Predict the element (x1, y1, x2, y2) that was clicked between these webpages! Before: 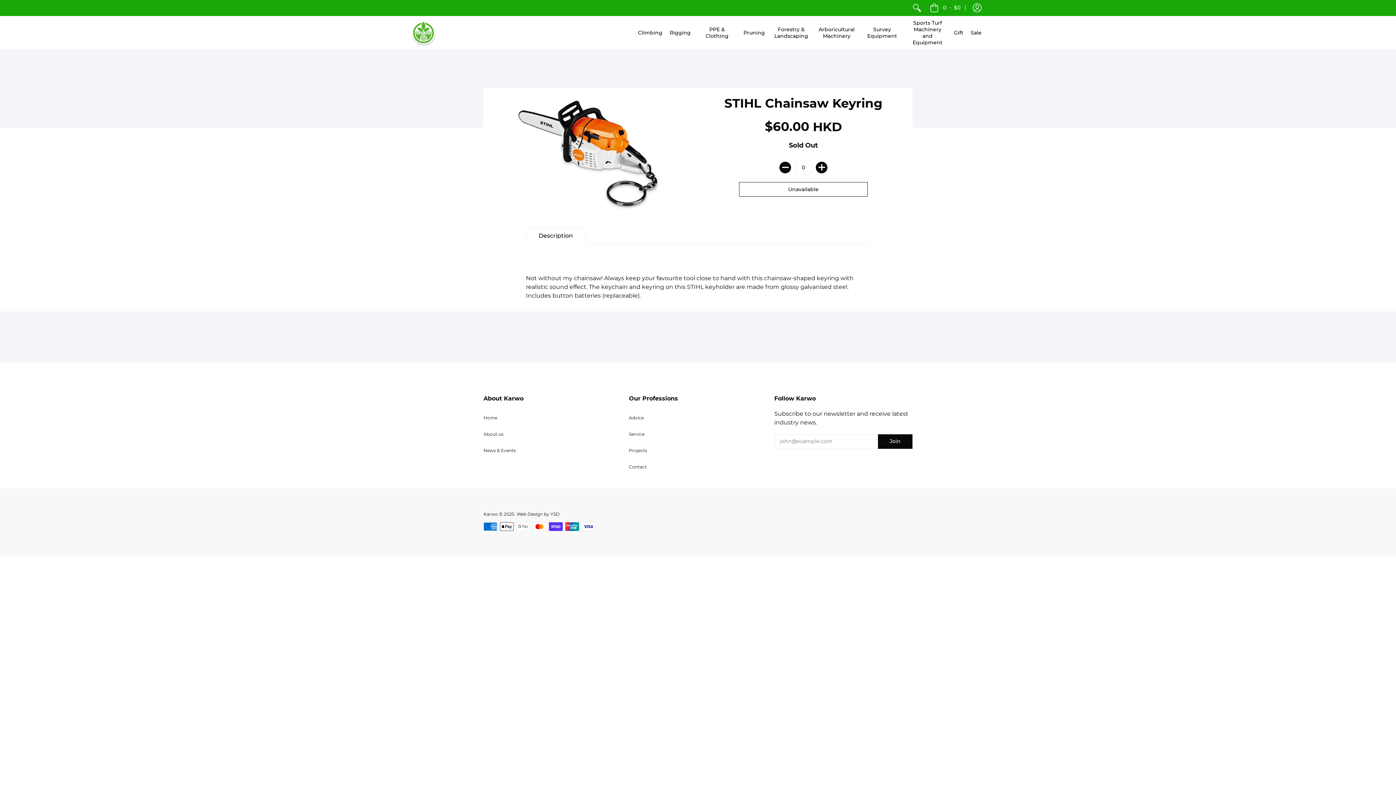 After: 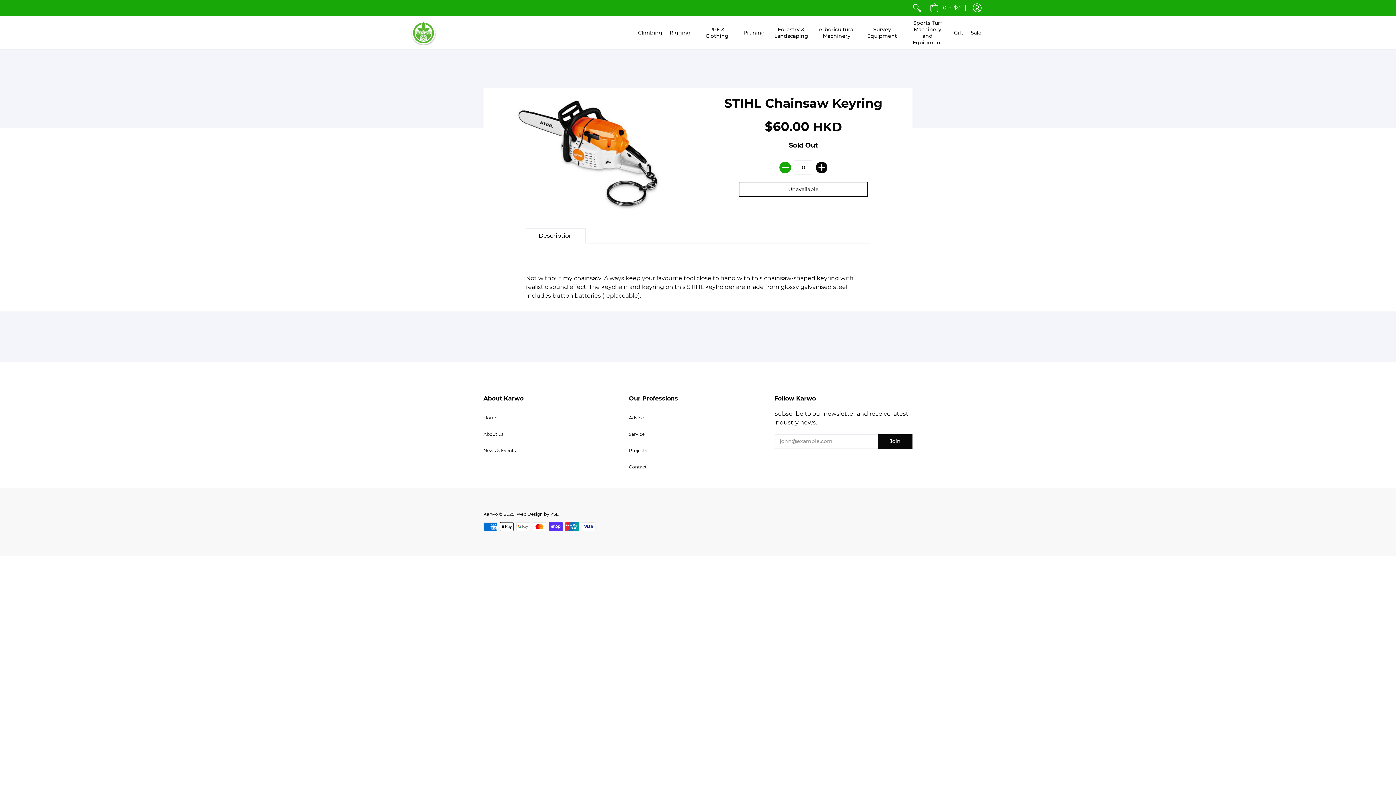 Action: bbox: (779, 161, 791, 173) label: Subtract